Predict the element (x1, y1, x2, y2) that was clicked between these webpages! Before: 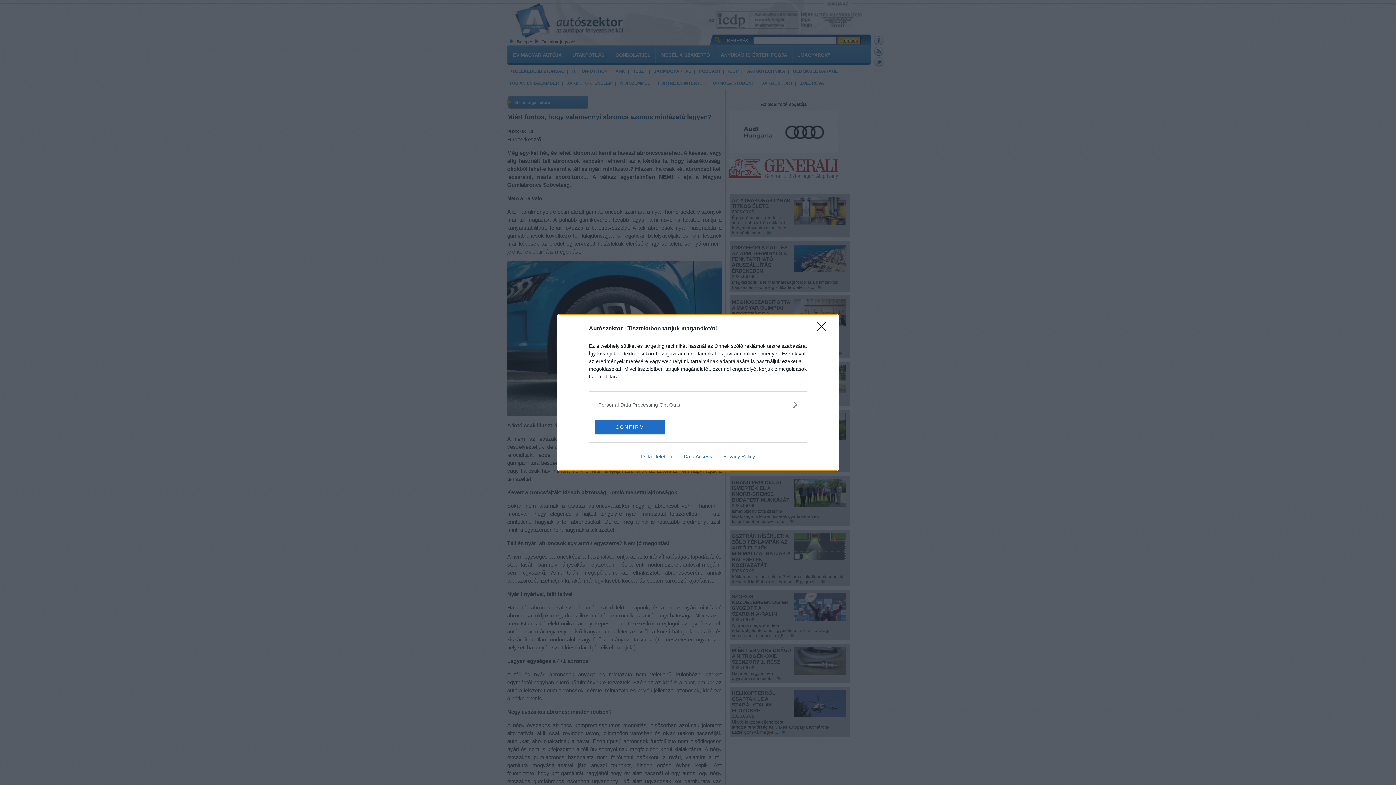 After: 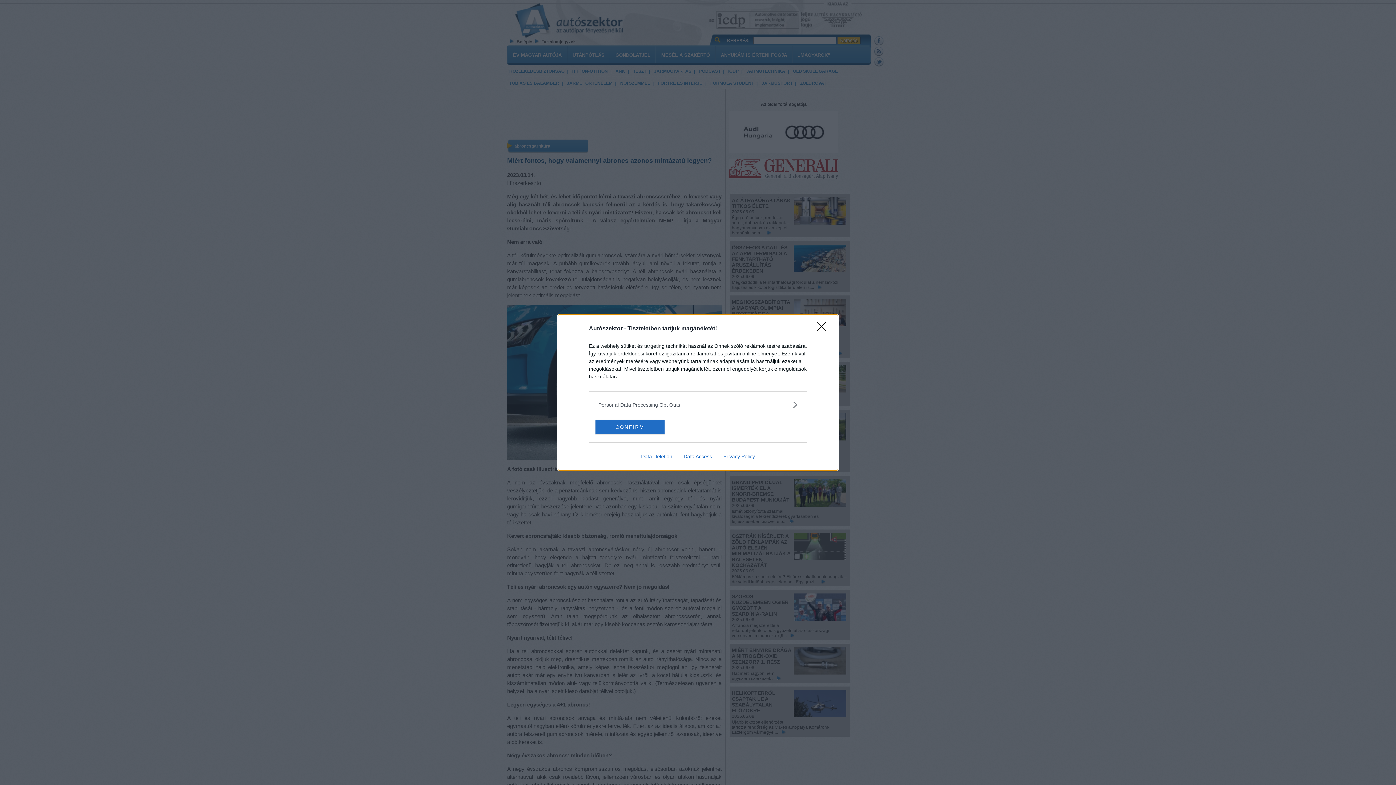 Action: bbox: (635, 453, 678, 459) label: Data Deletion